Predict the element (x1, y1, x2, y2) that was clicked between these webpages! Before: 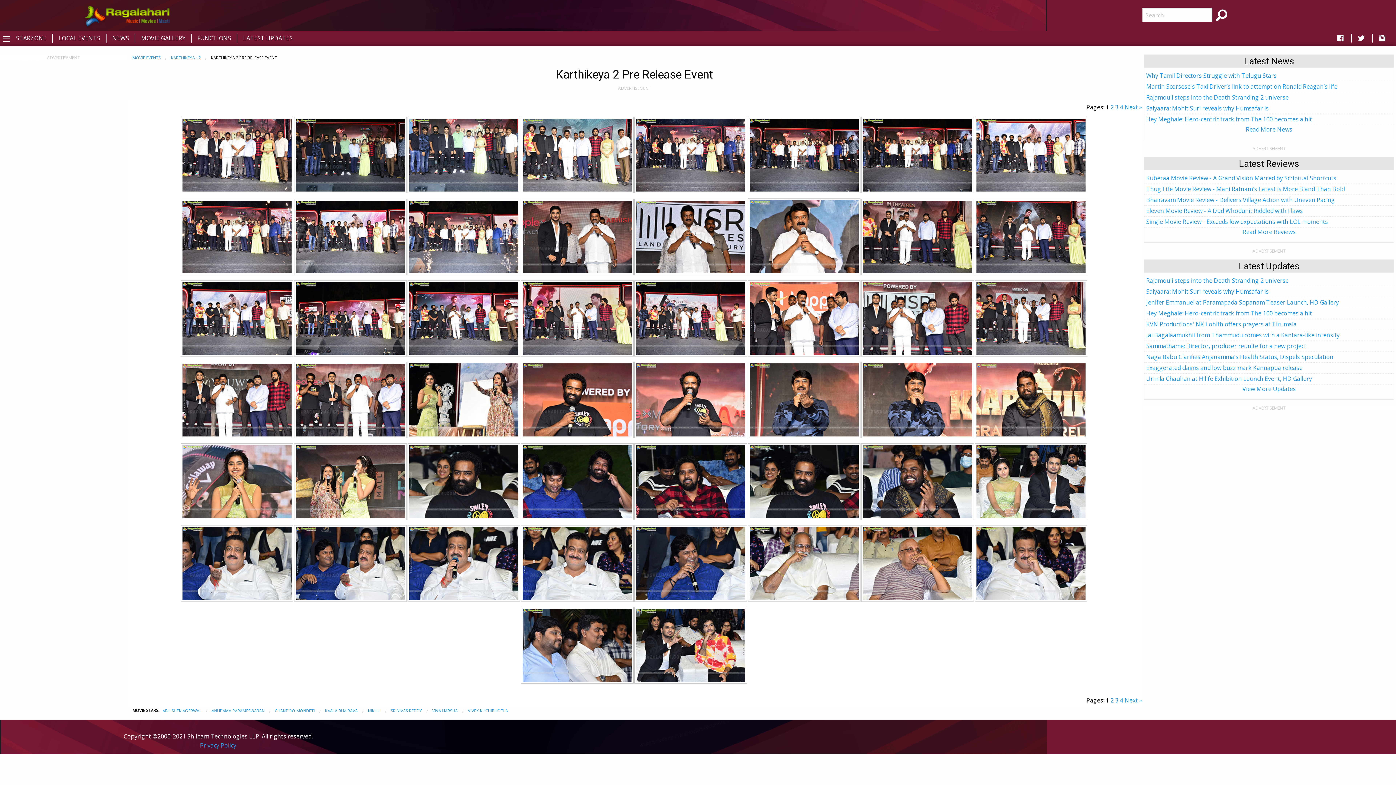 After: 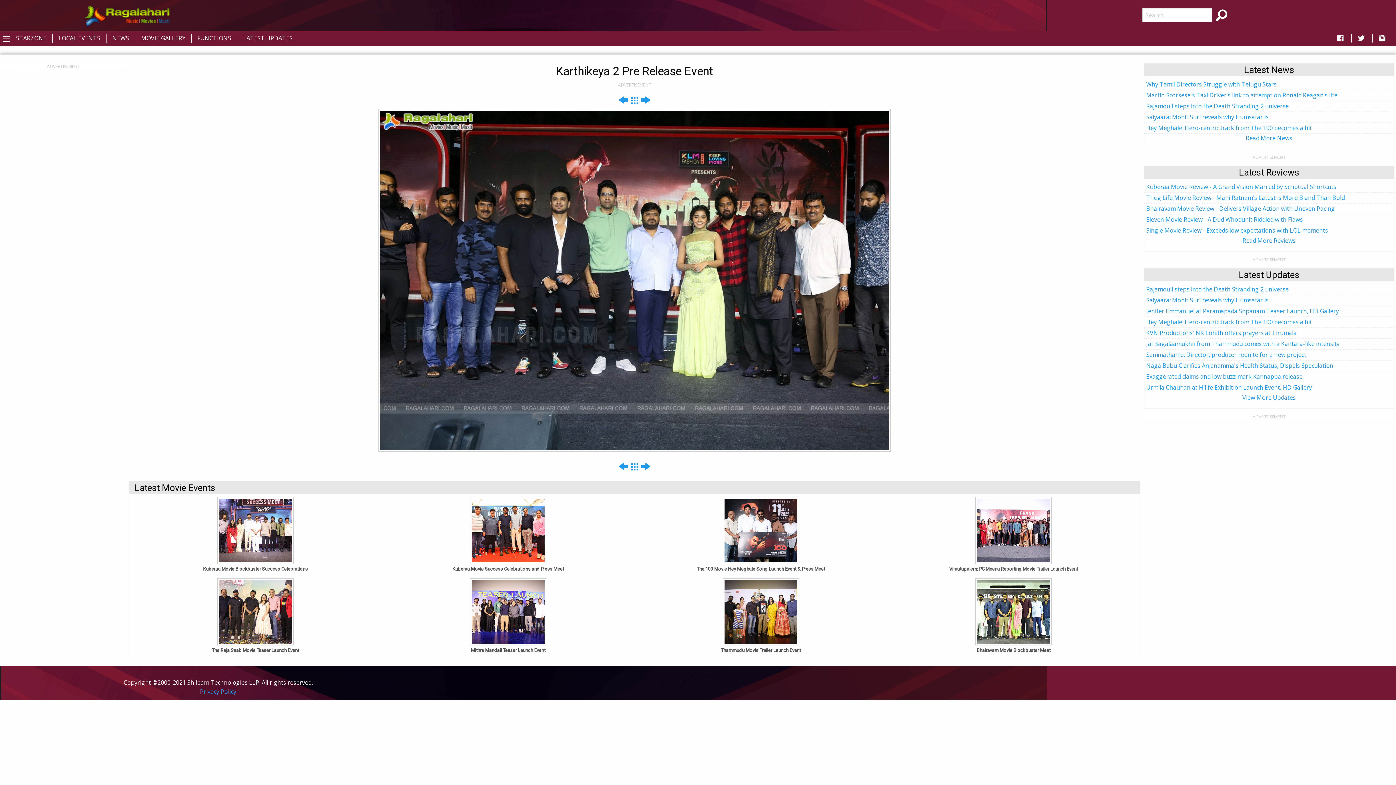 Action: bbox: (294, 153, 406, 161)